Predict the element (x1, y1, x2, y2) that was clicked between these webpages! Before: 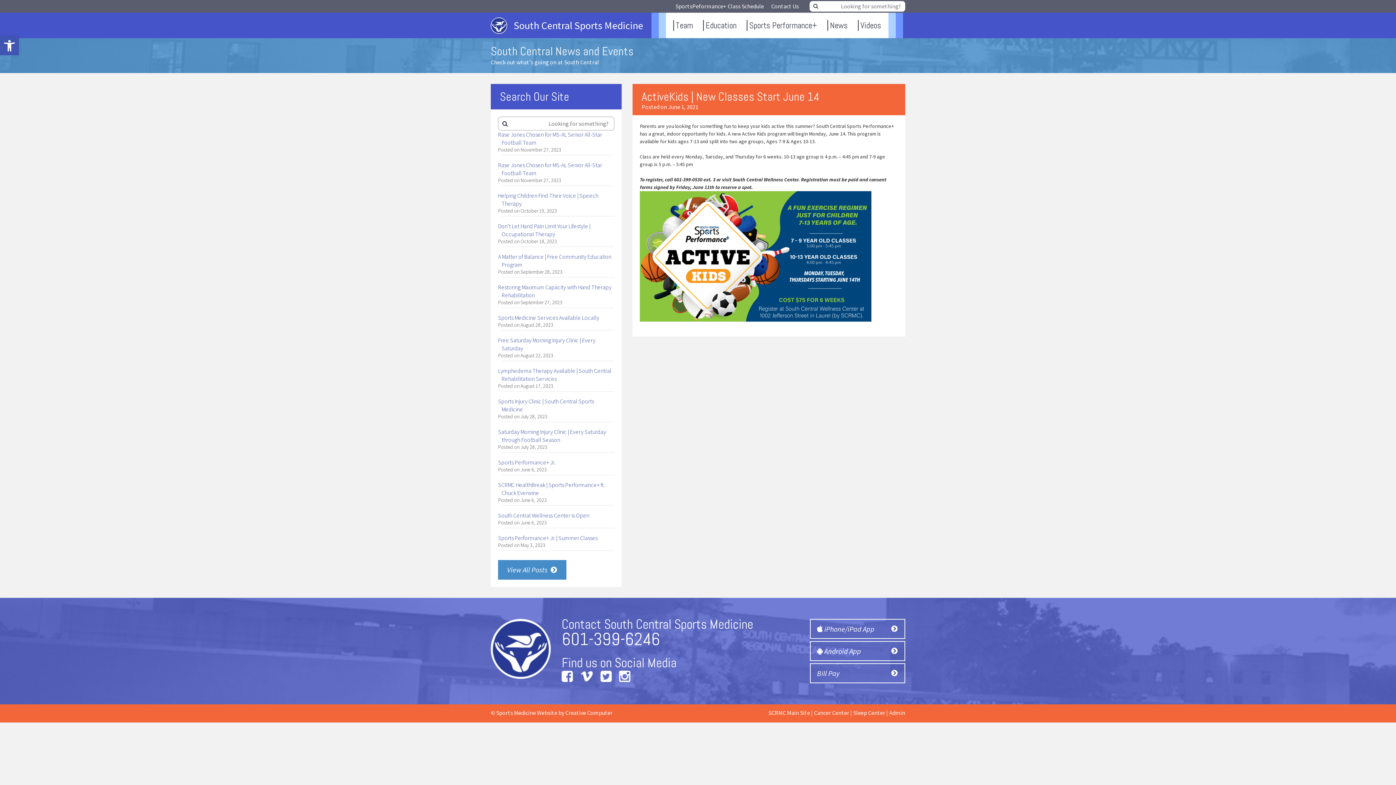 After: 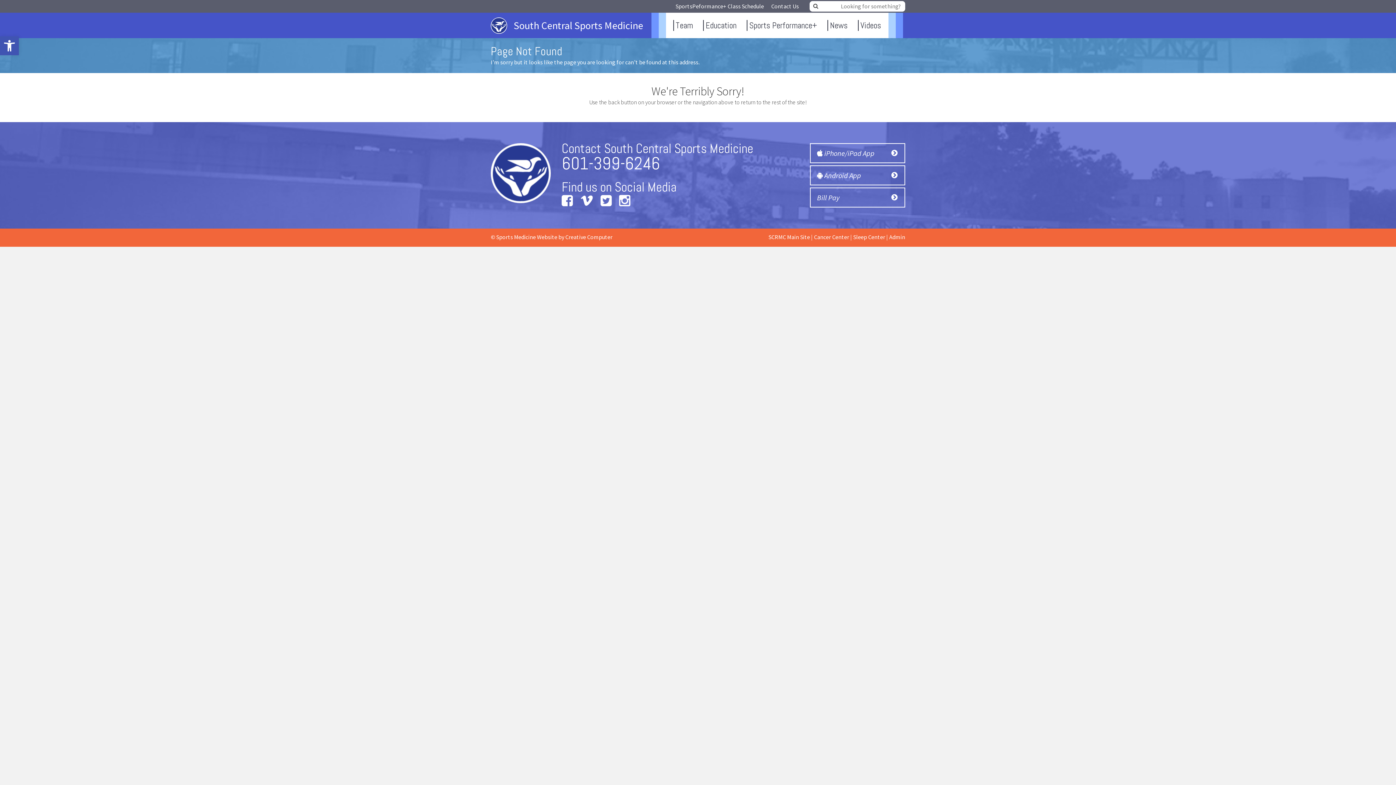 Action: label: SCRMC Main Site bbox: (768, 709, 810, 716)